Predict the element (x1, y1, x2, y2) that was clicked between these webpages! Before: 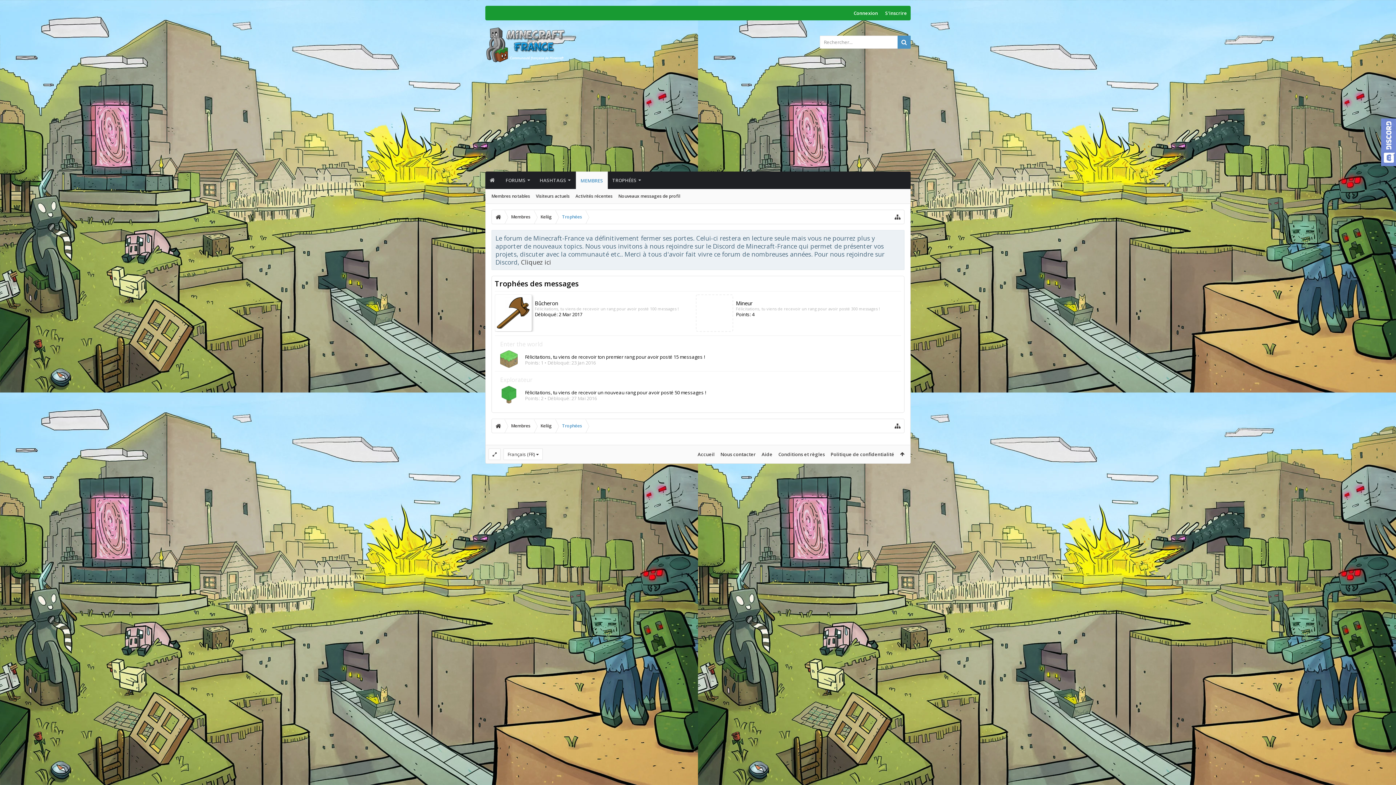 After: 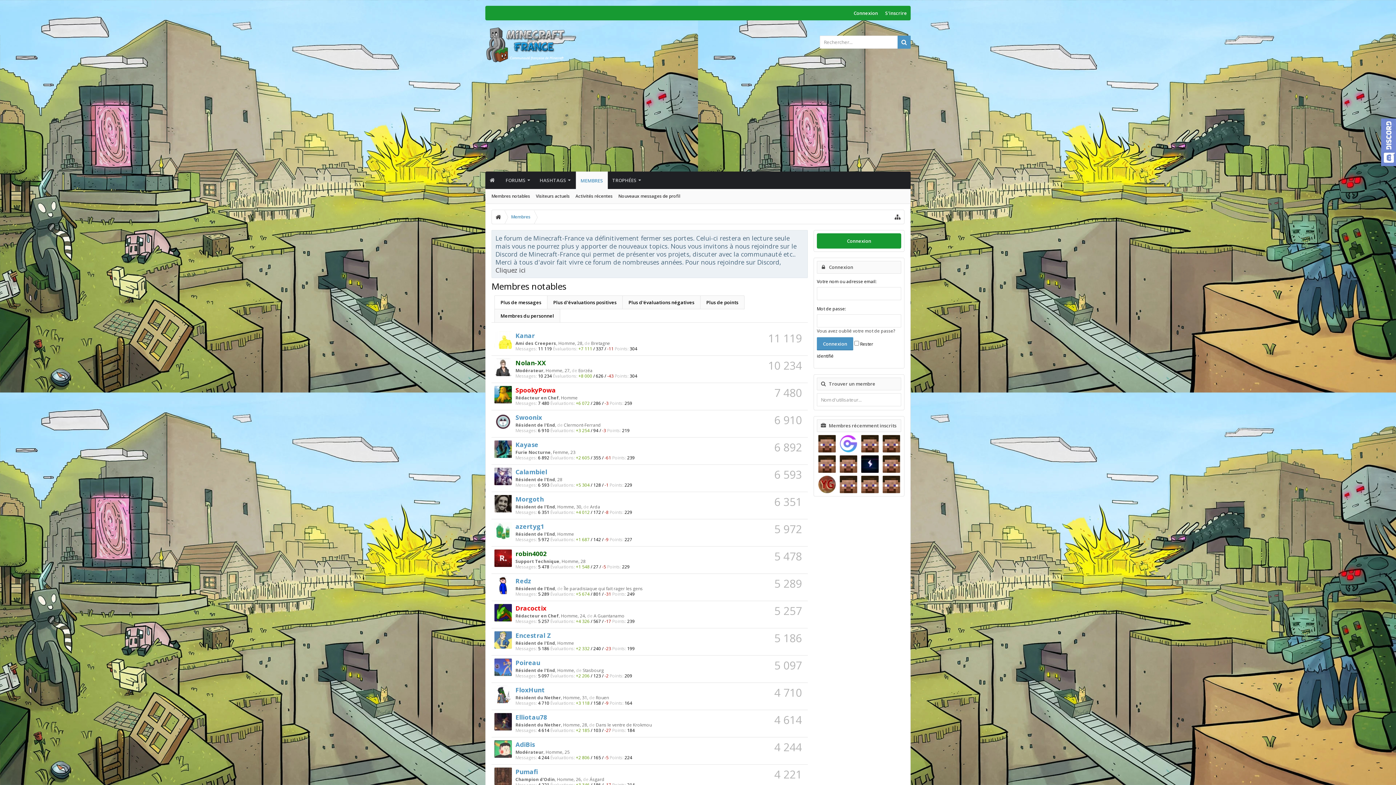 Action: bbox: (504, 419, 534, 433) label: Membres